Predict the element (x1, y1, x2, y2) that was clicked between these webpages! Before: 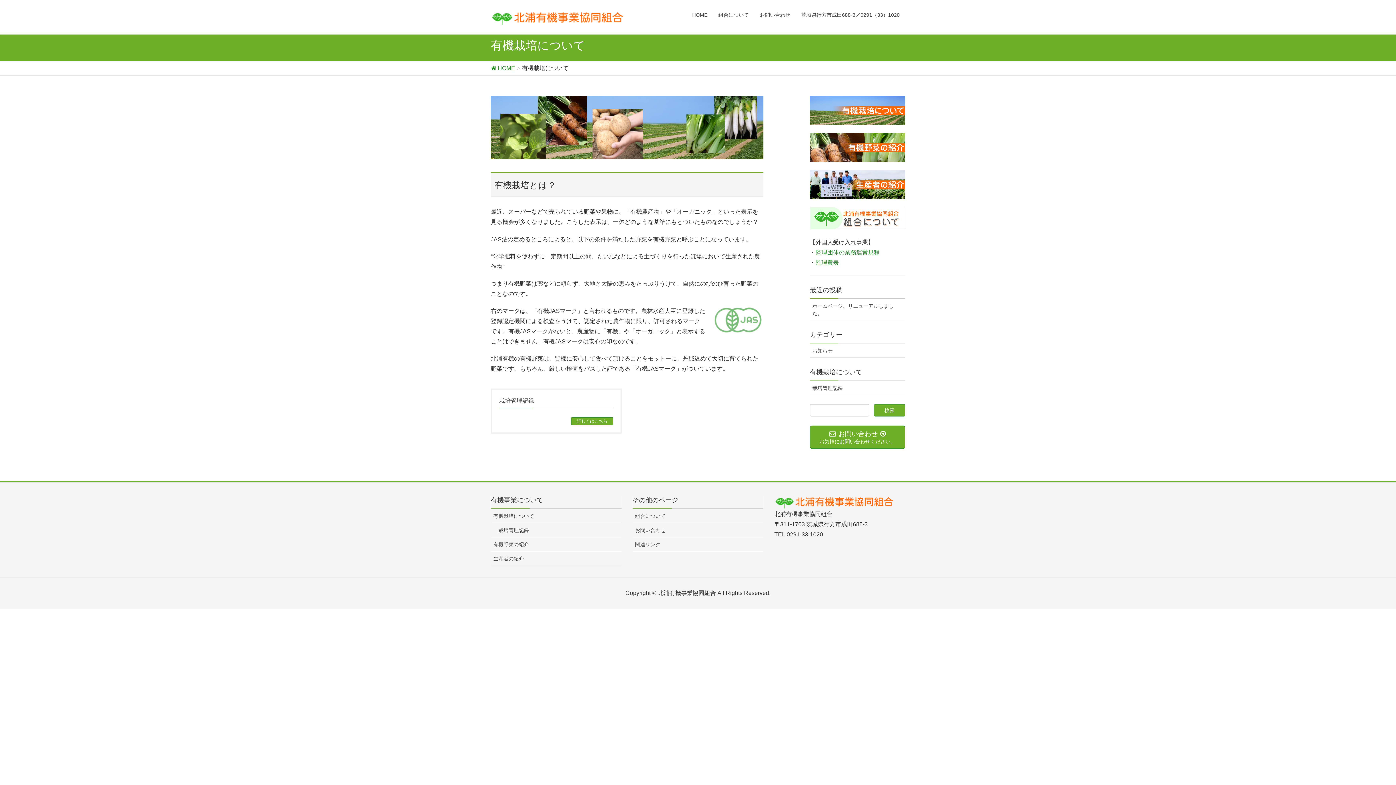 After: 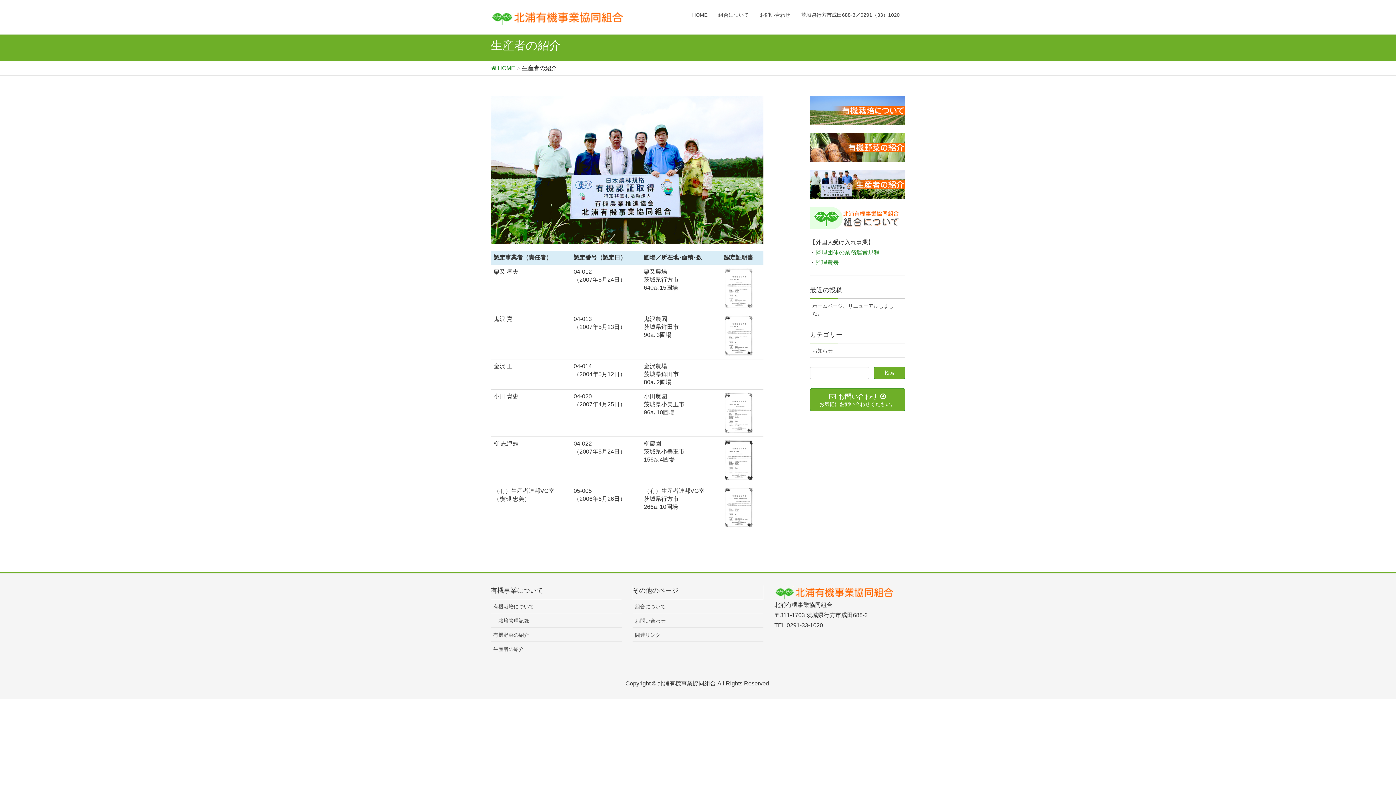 Action: label: 生産者の紹介 bbox: (490, 551, 621, 565)